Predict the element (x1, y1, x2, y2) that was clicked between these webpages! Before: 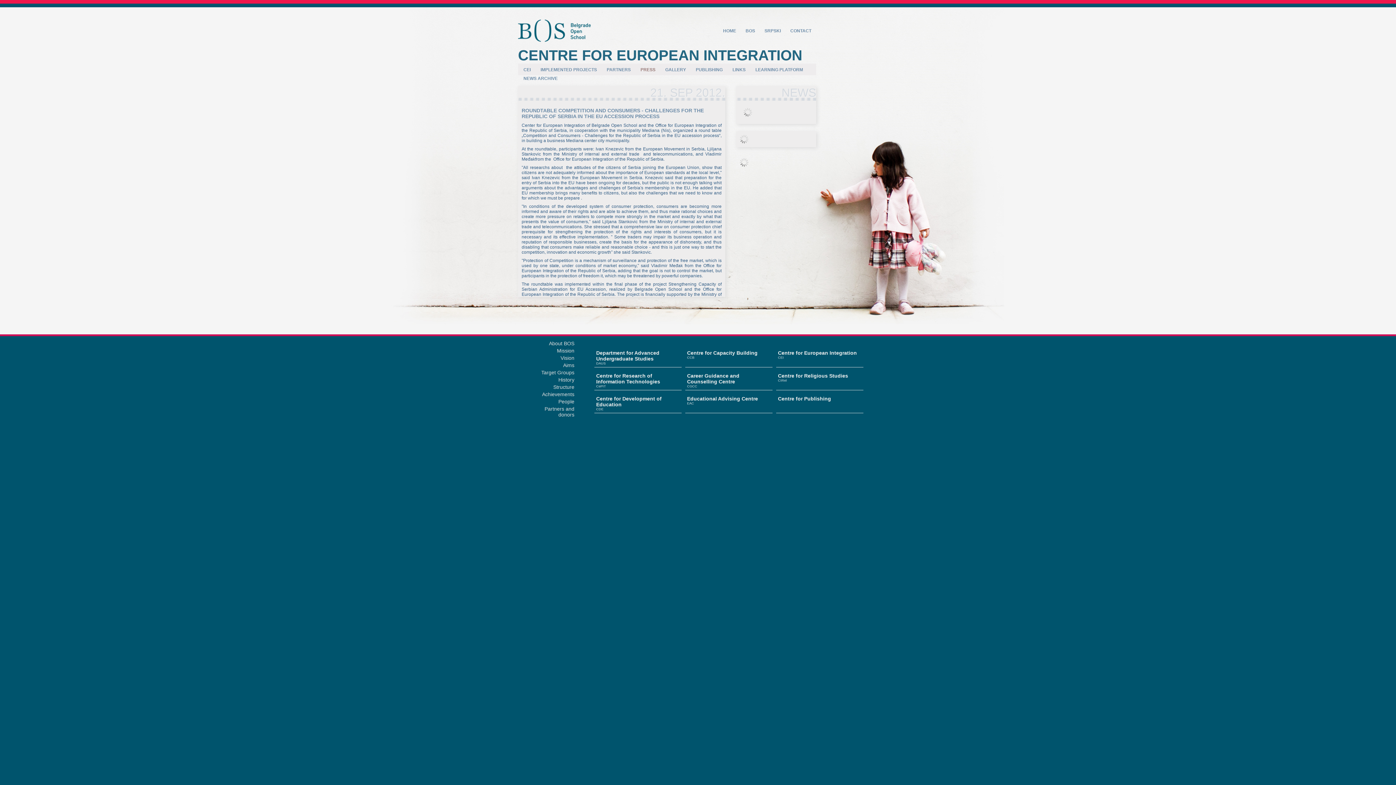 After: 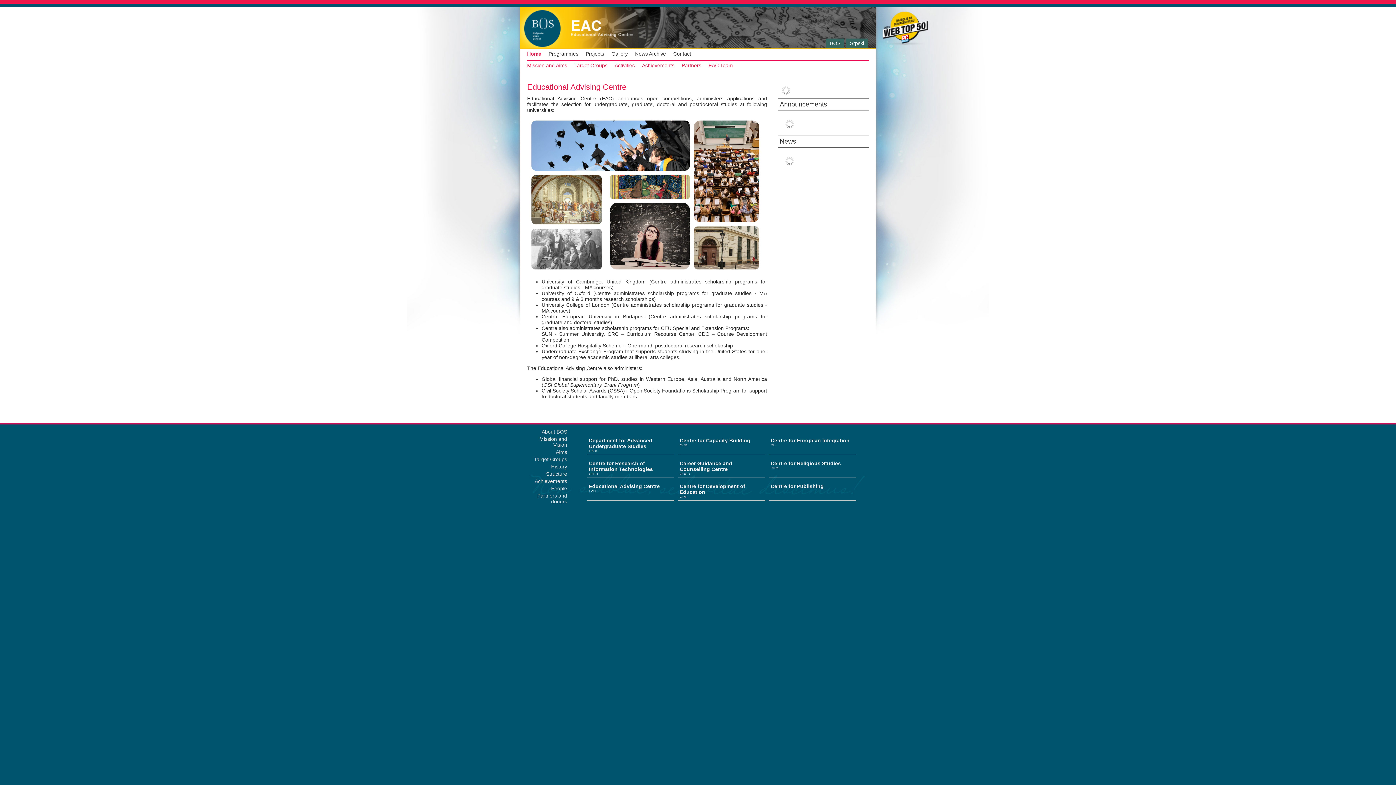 Action: bbox: (687, 396, 770, 405) label: Educational Advising Centre

EAC